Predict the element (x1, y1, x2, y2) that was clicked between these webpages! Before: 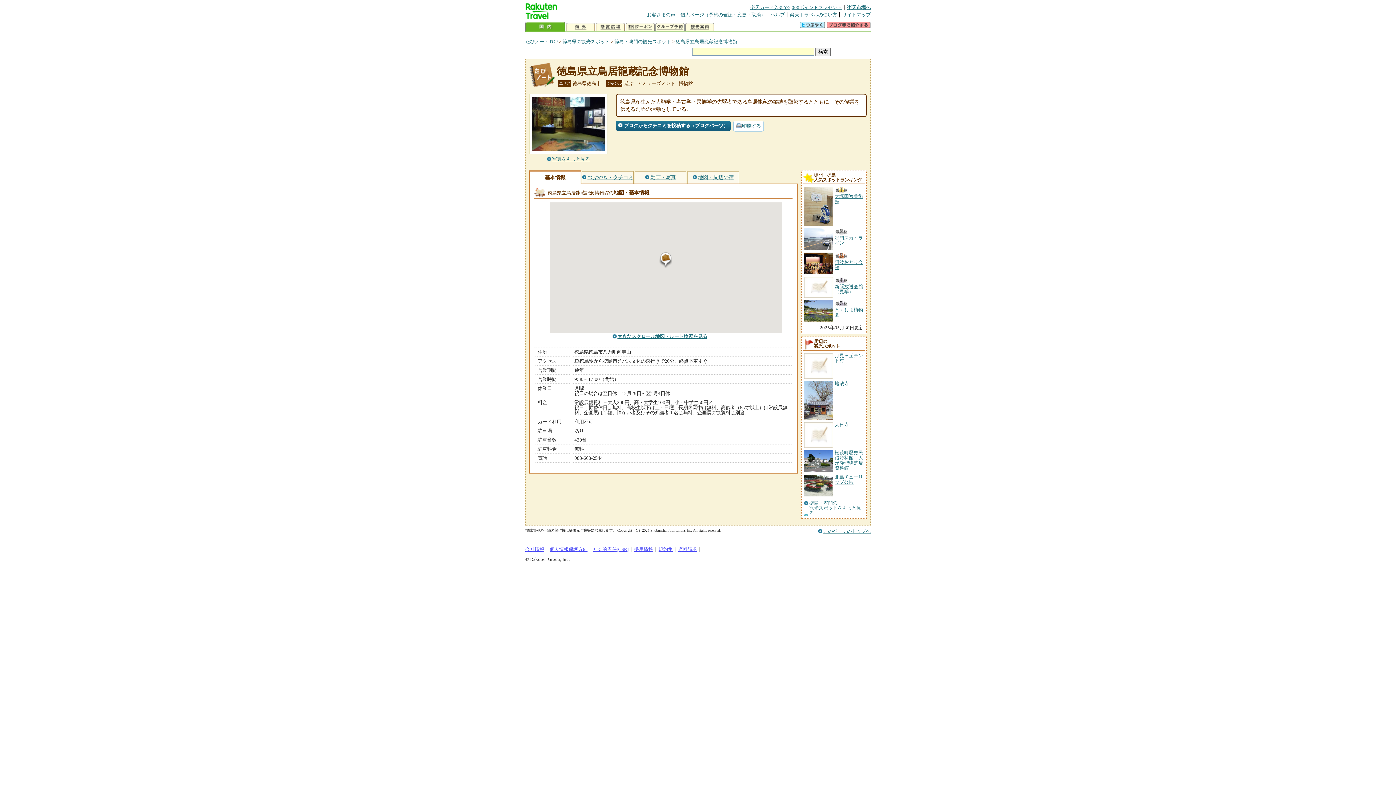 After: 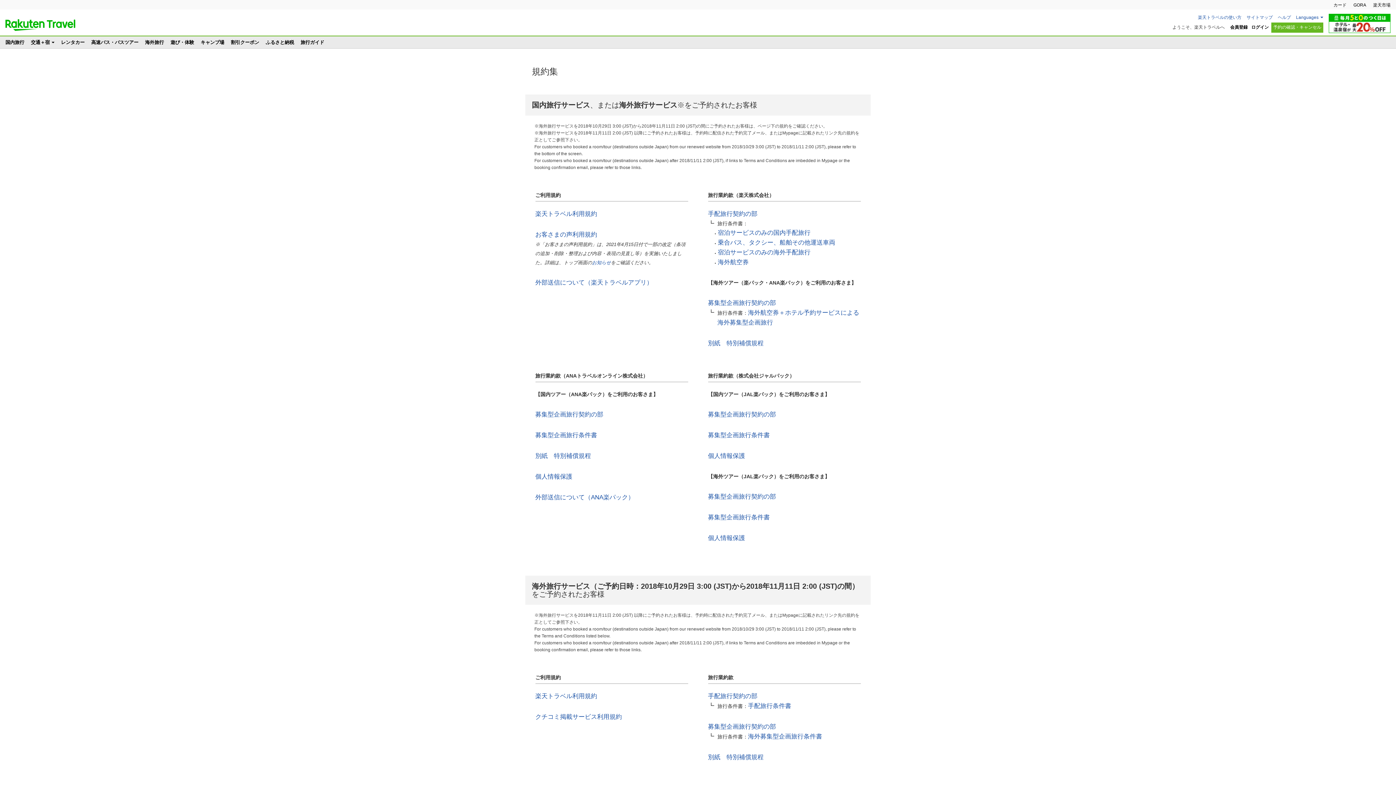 Action: bbox: (658, 547, 672, 552) label: 規約集